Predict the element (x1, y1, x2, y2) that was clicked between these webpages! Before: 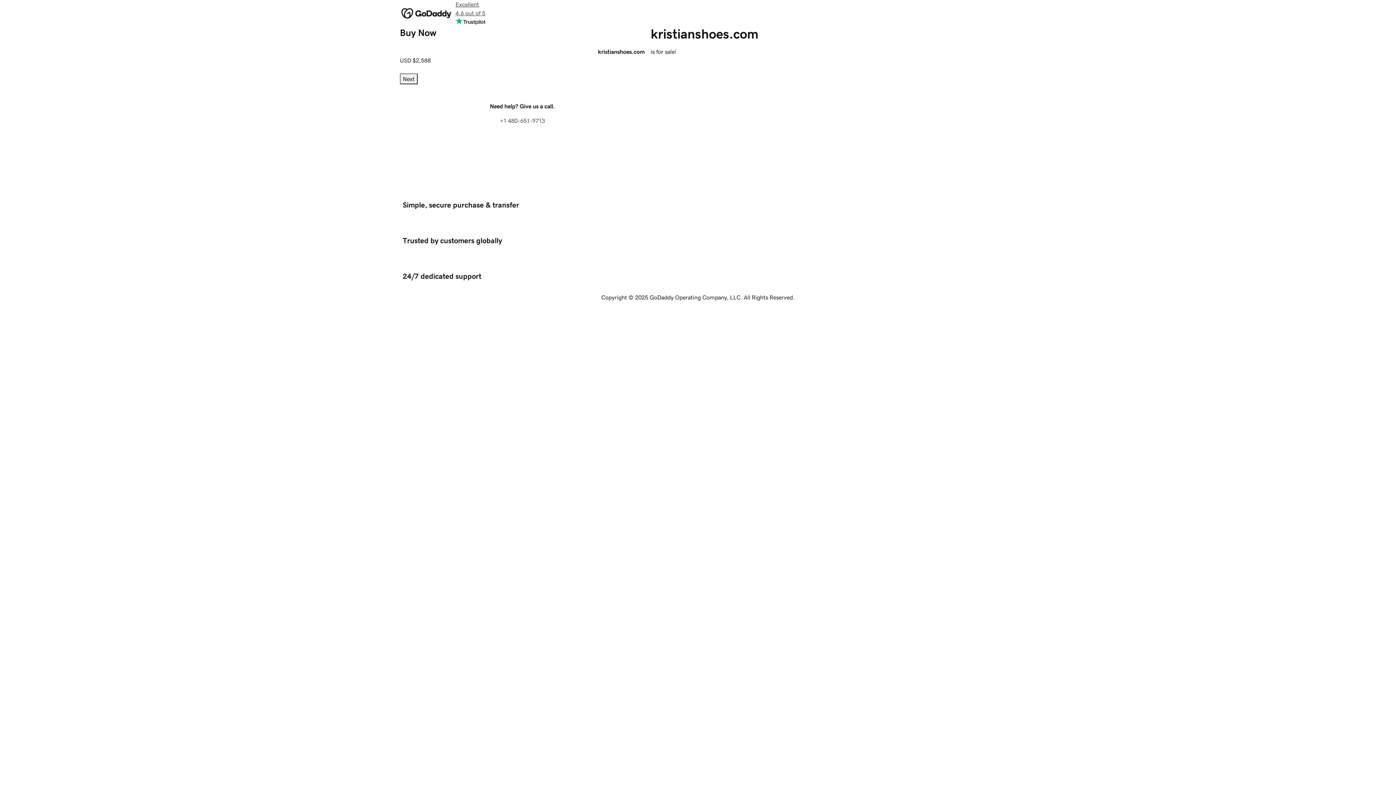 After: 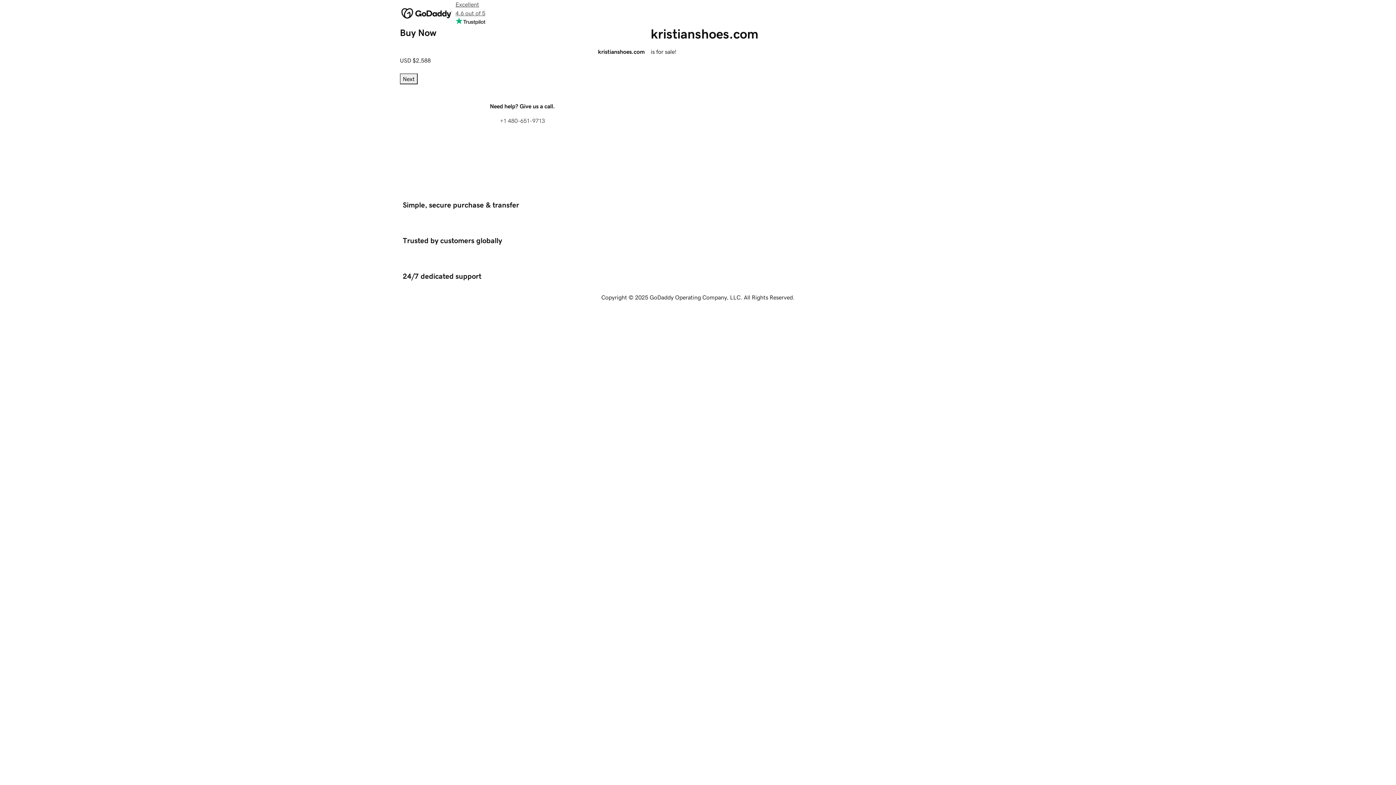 Action: bbox: (400, 73, 417, 84) label: Next